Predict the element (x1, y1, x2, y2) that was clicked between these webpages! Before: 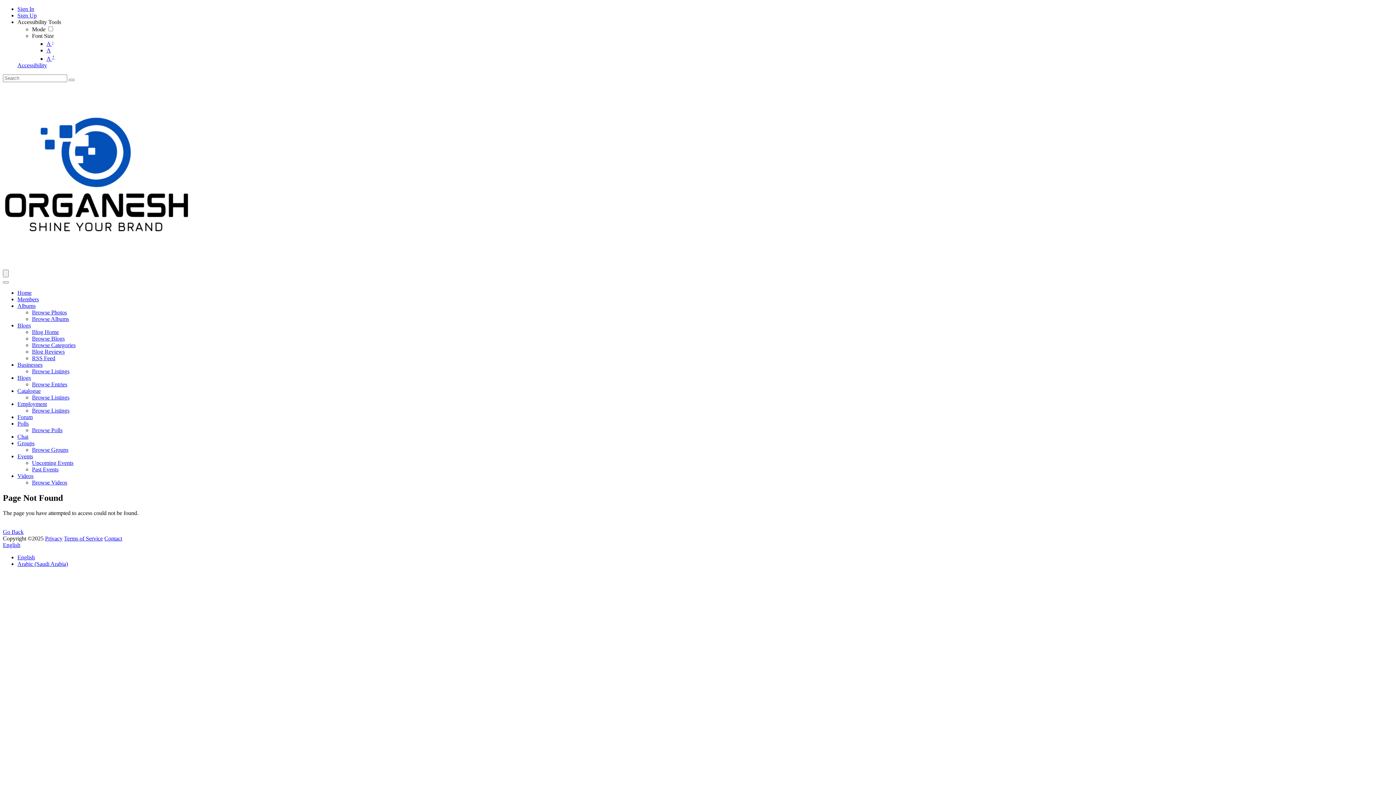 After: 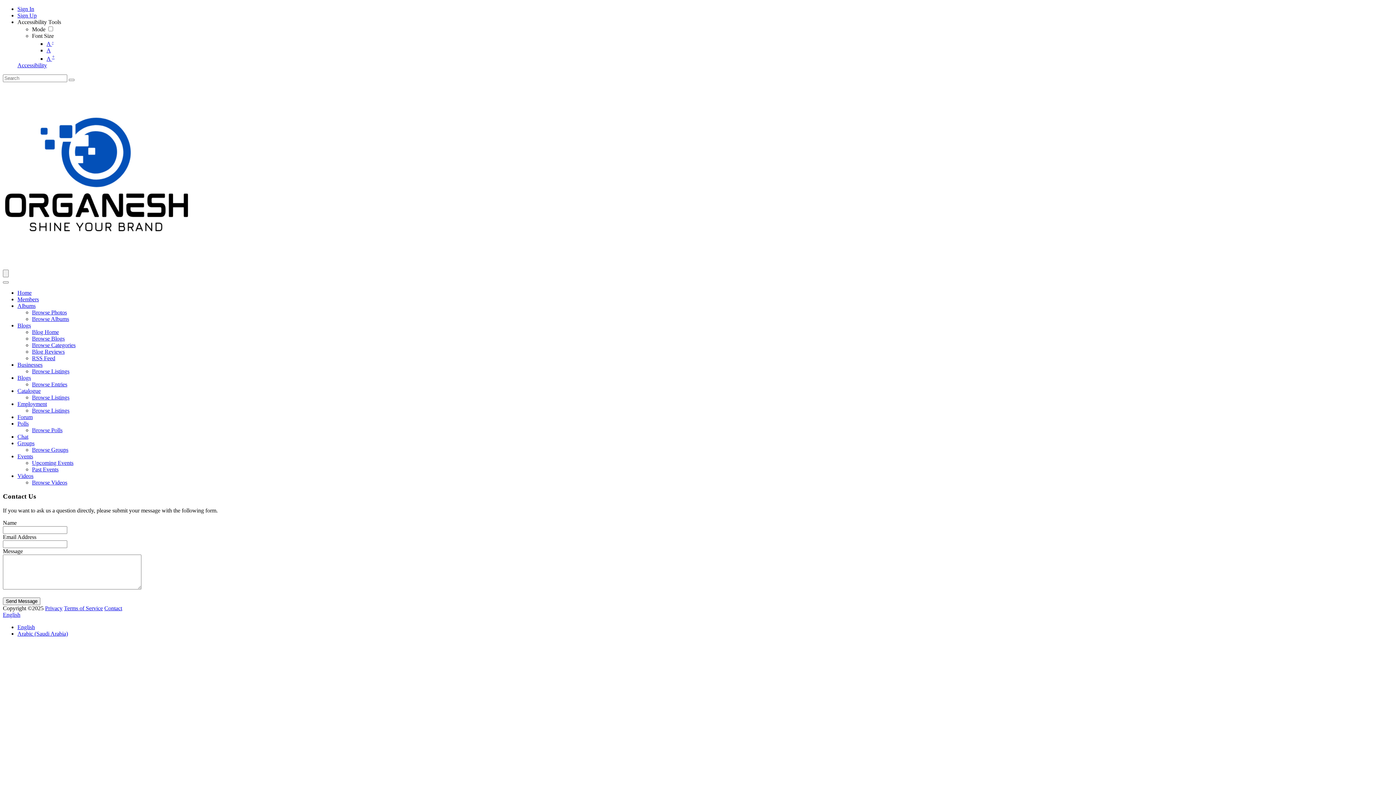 Action: label: Contact bbox: (104, 535, 122, 541)